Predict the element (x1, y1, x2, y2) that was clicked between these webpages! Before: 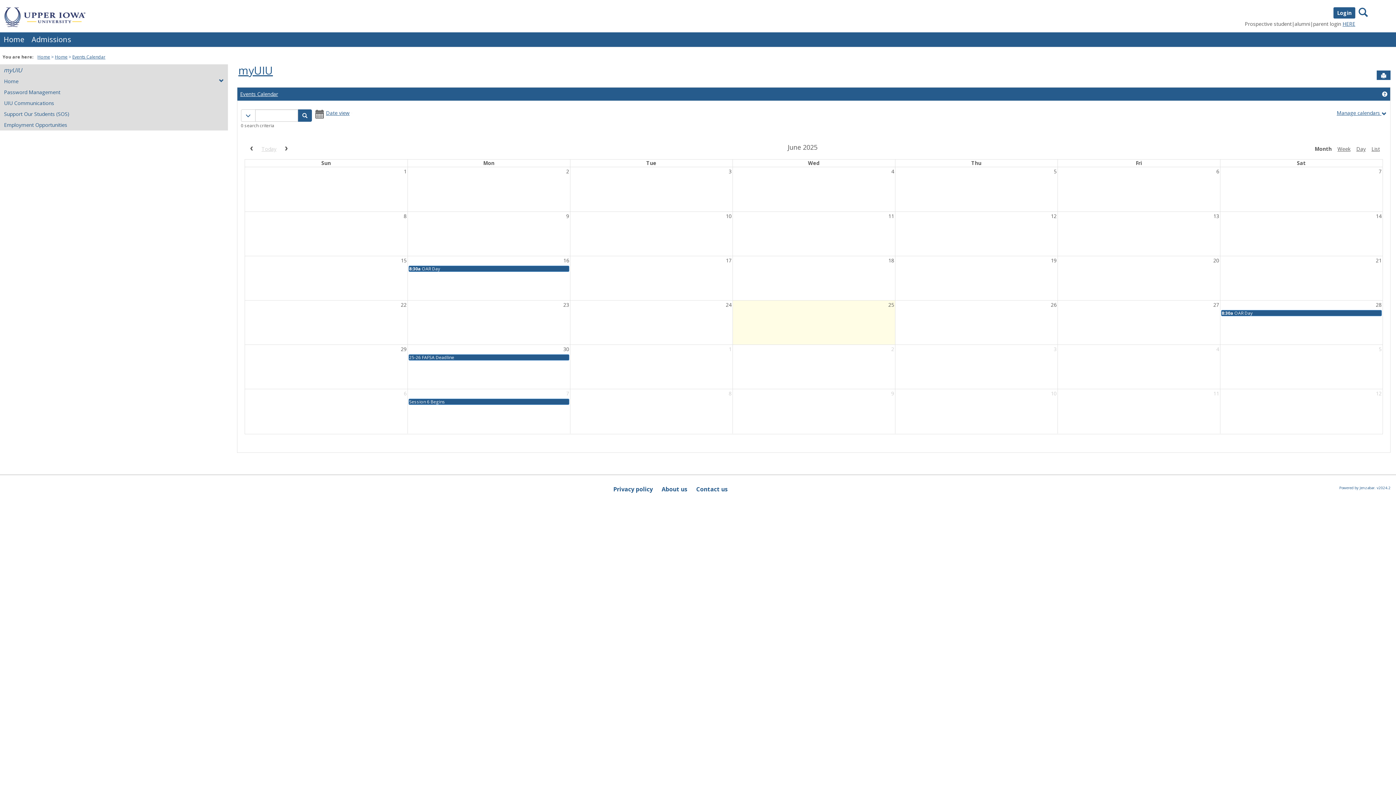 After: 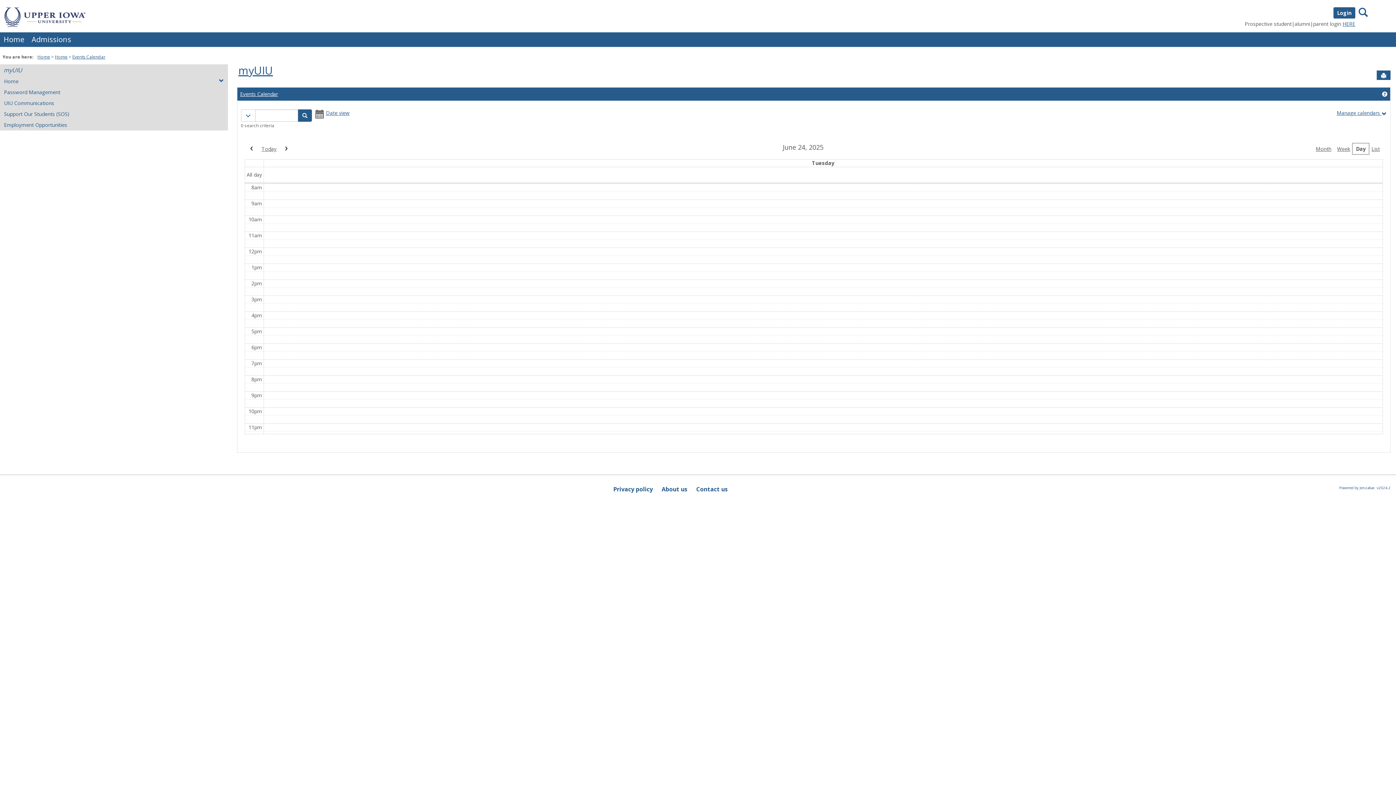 Action: label: Day bbox: (1353, 143, 1369, 154)